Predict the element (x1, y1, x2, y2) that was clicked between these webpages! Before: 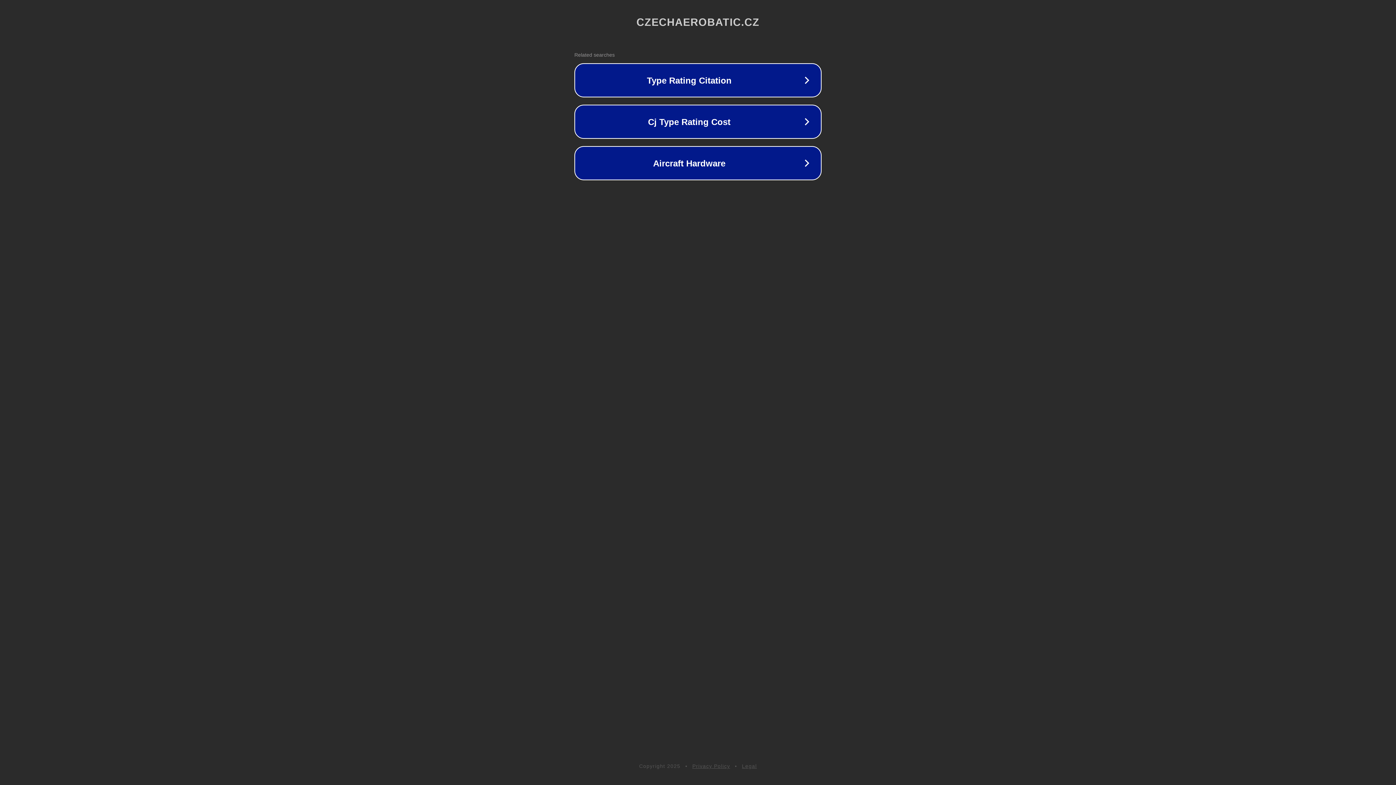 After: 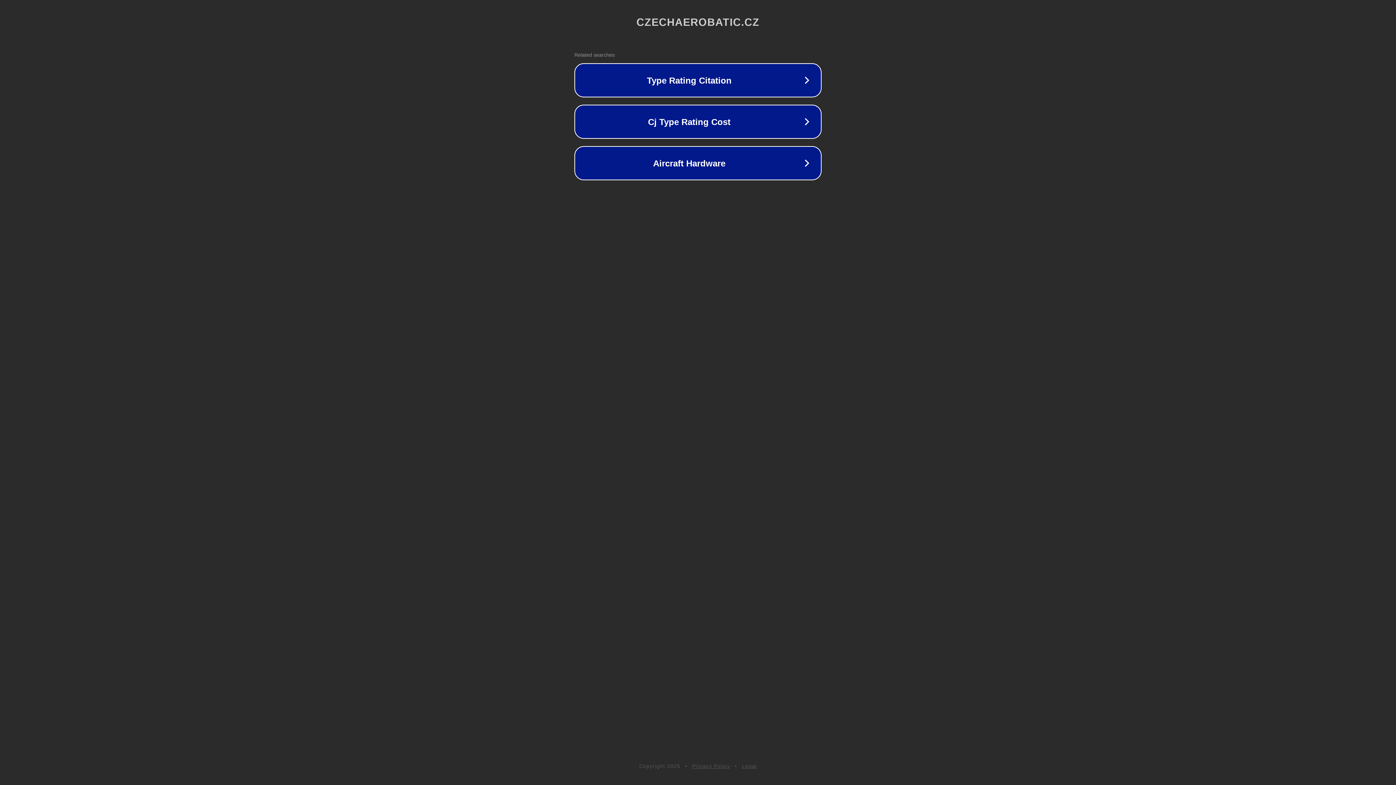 Action: bbox: (692, 763, 730, 769) label: Privacy Policy